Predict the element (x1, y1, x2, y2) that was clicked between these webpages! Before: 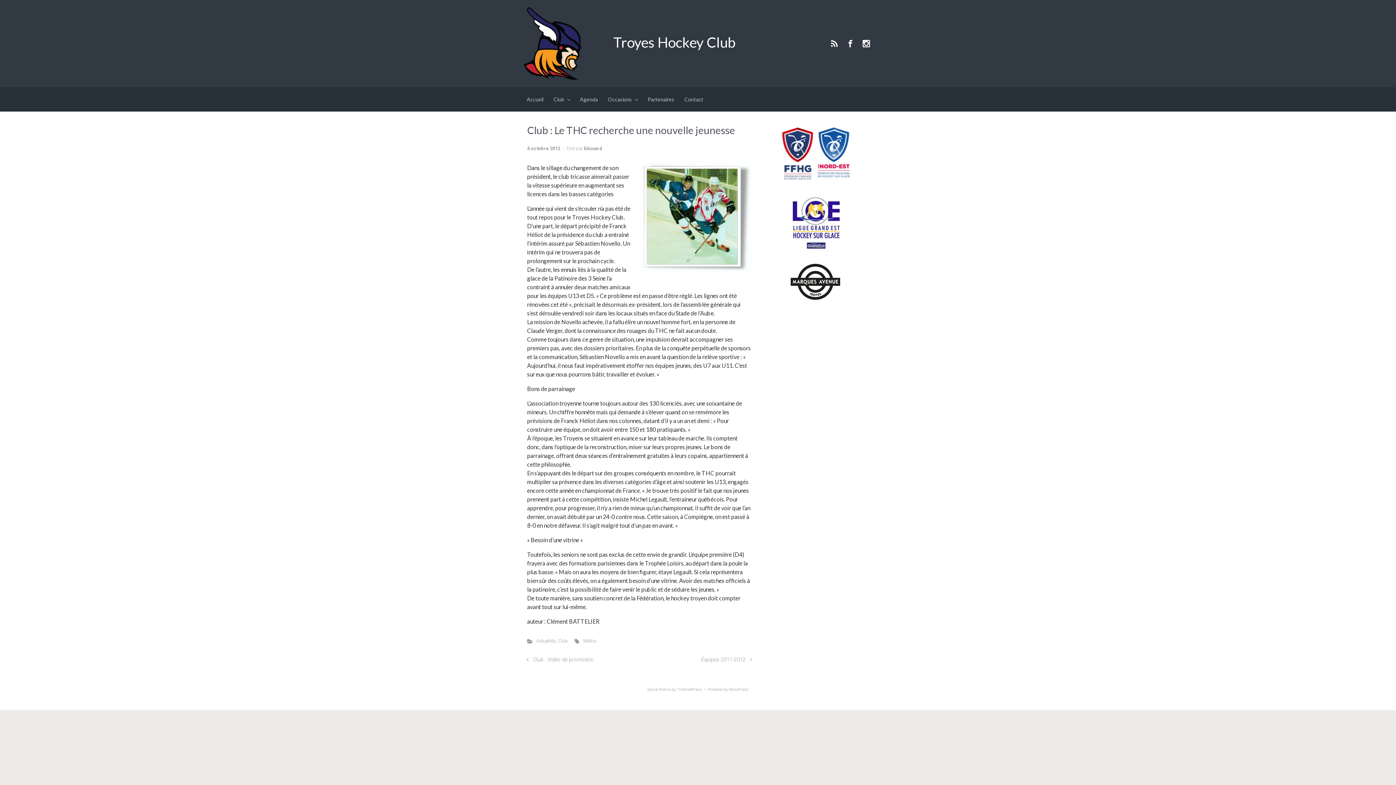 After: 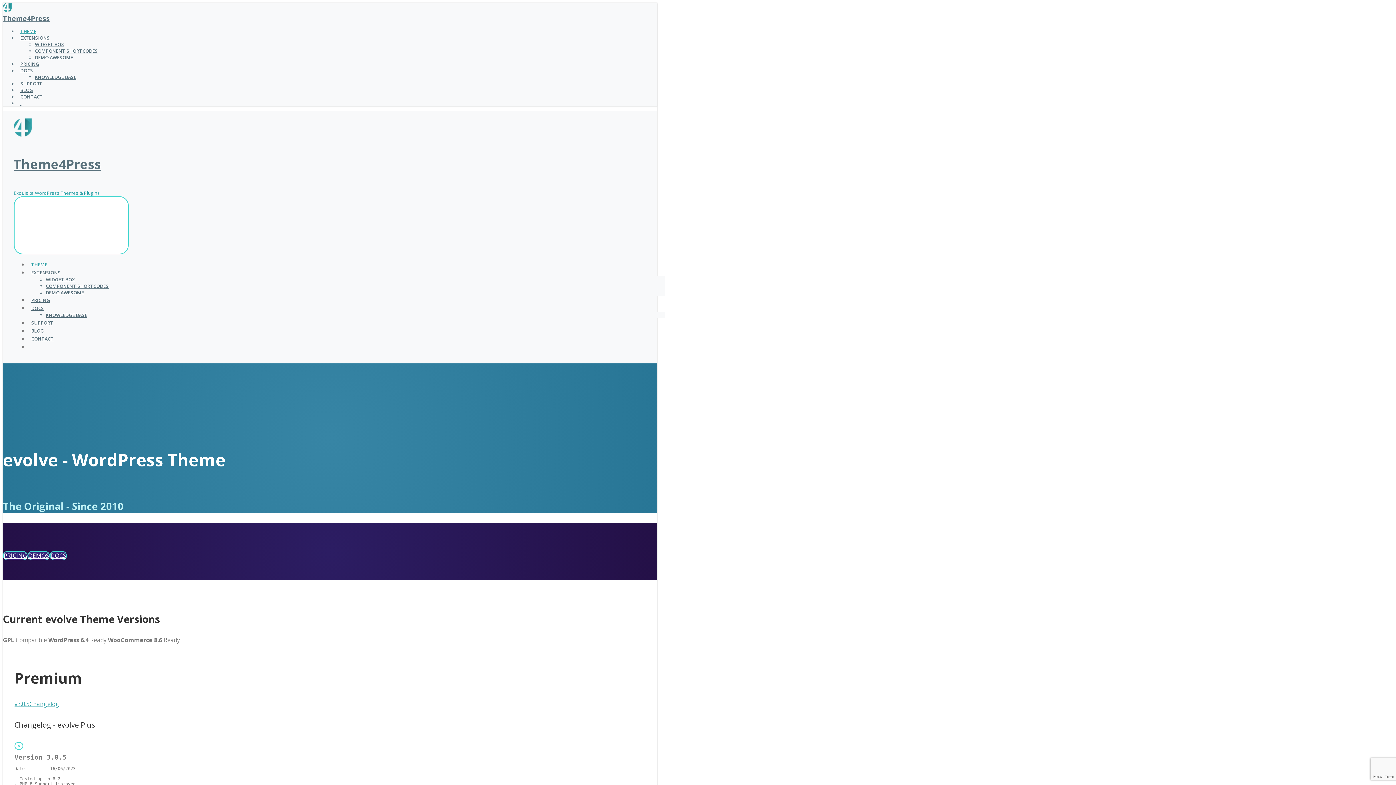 Action: bbox: (647, 687, 658, 692) label: evolve